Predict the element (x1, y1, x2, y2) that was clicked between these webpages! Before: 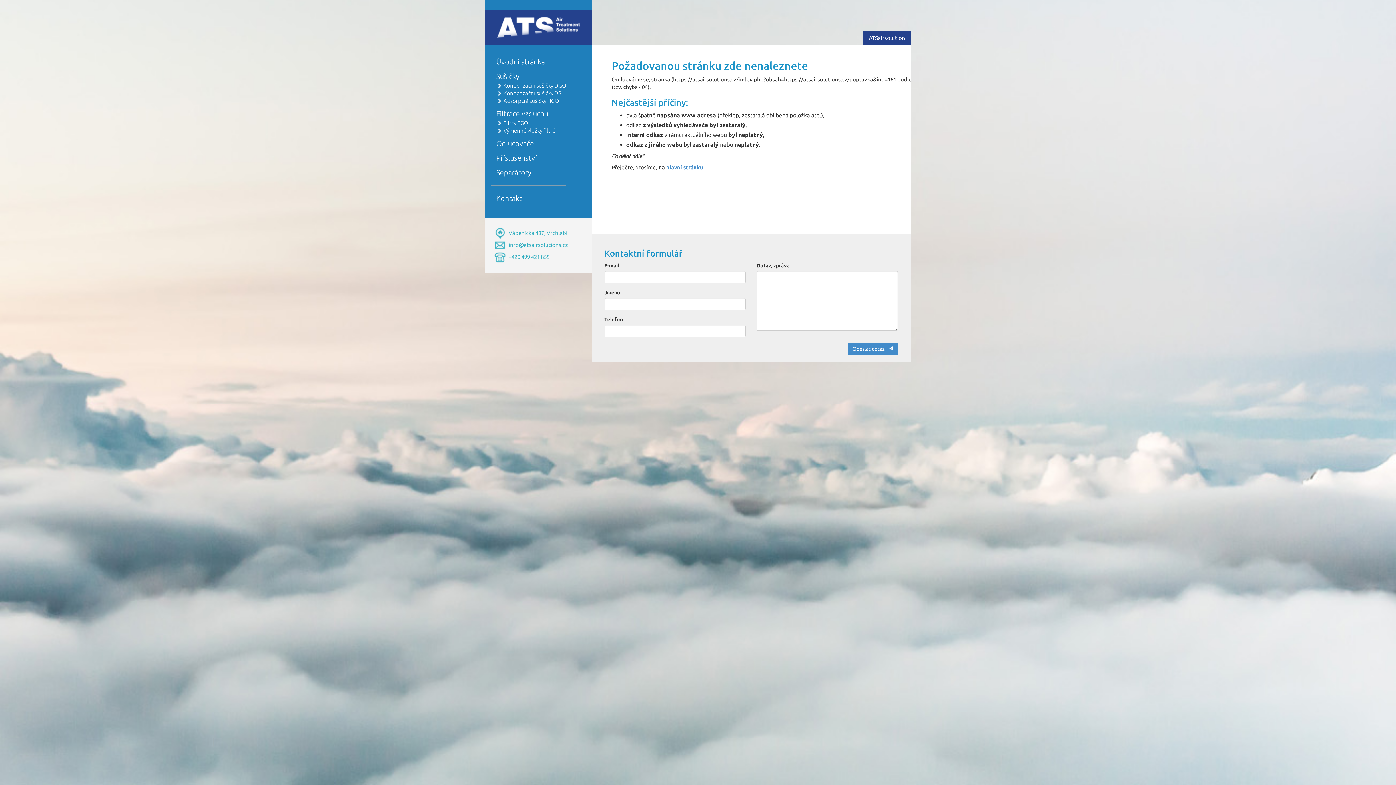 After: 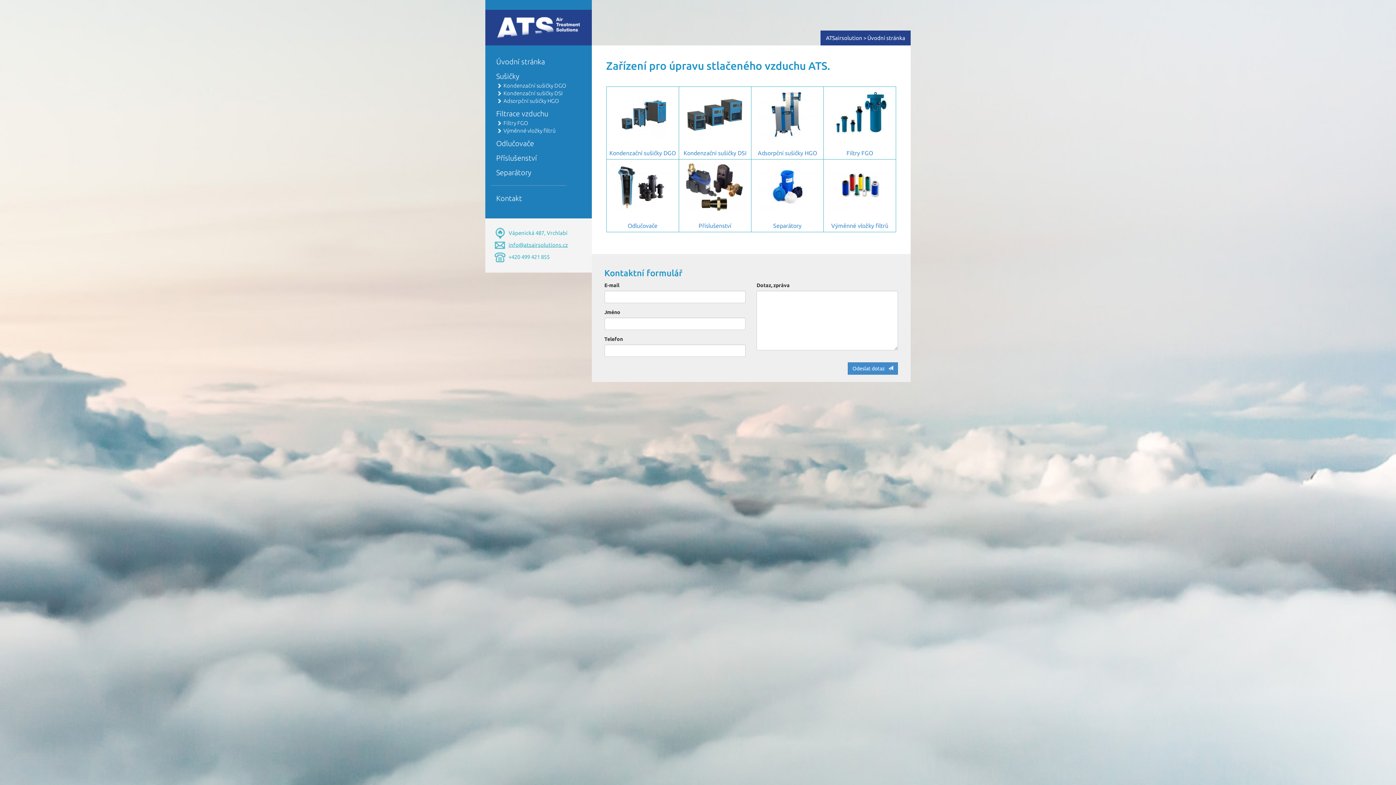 Action: label: Úvodní stránka bbox: (490, 56, 566, 67)